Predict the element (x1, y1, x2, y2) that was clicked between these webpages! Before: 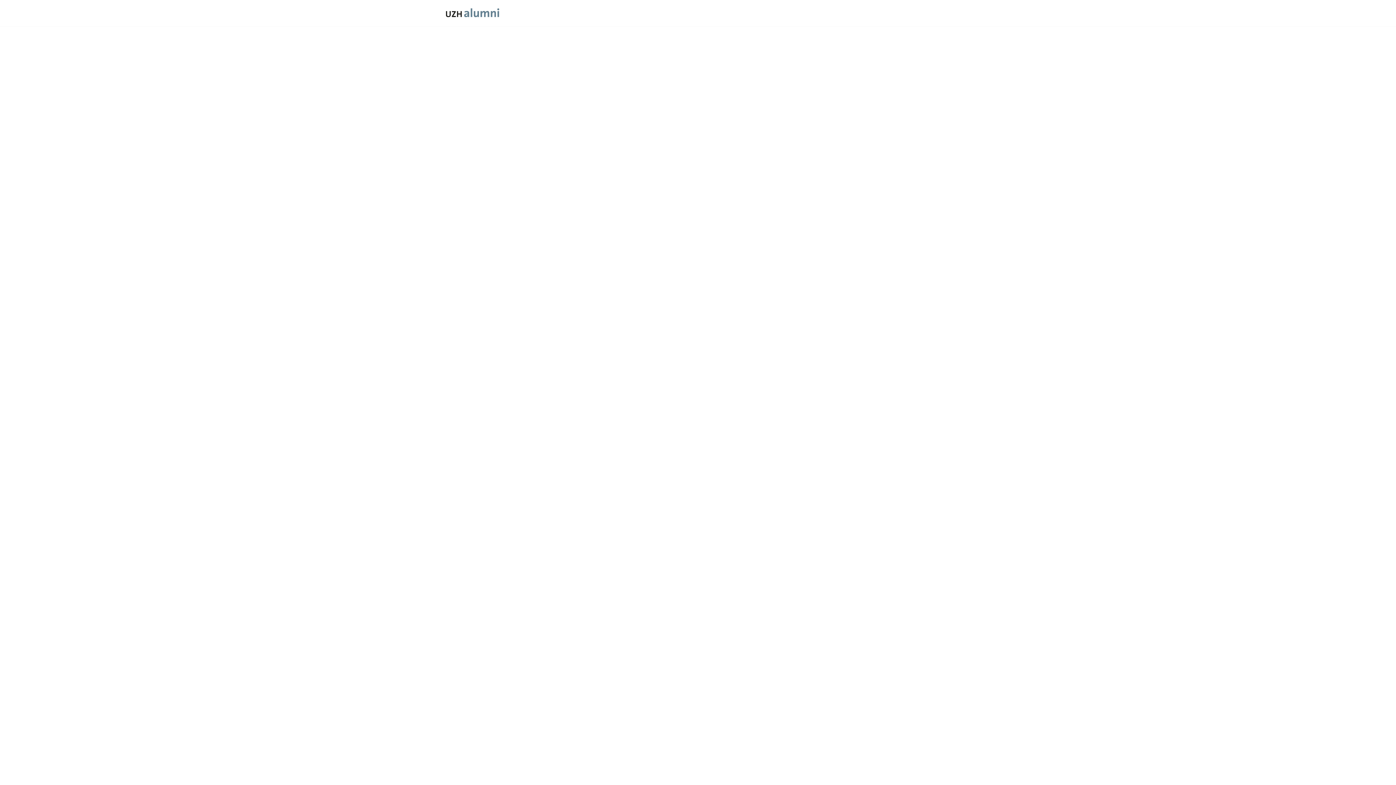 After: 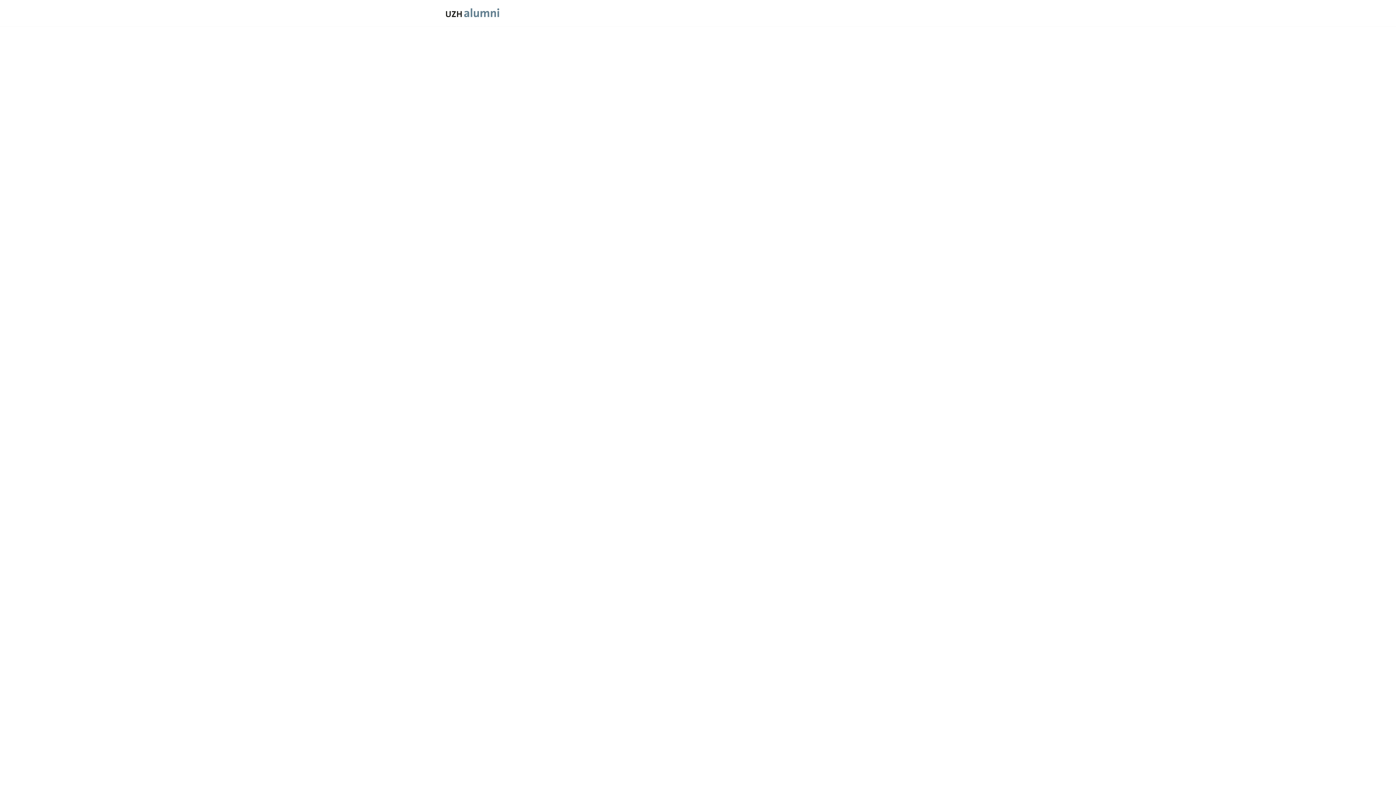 Action: label: Organisationen bbox: (566, 0, 614, 26)